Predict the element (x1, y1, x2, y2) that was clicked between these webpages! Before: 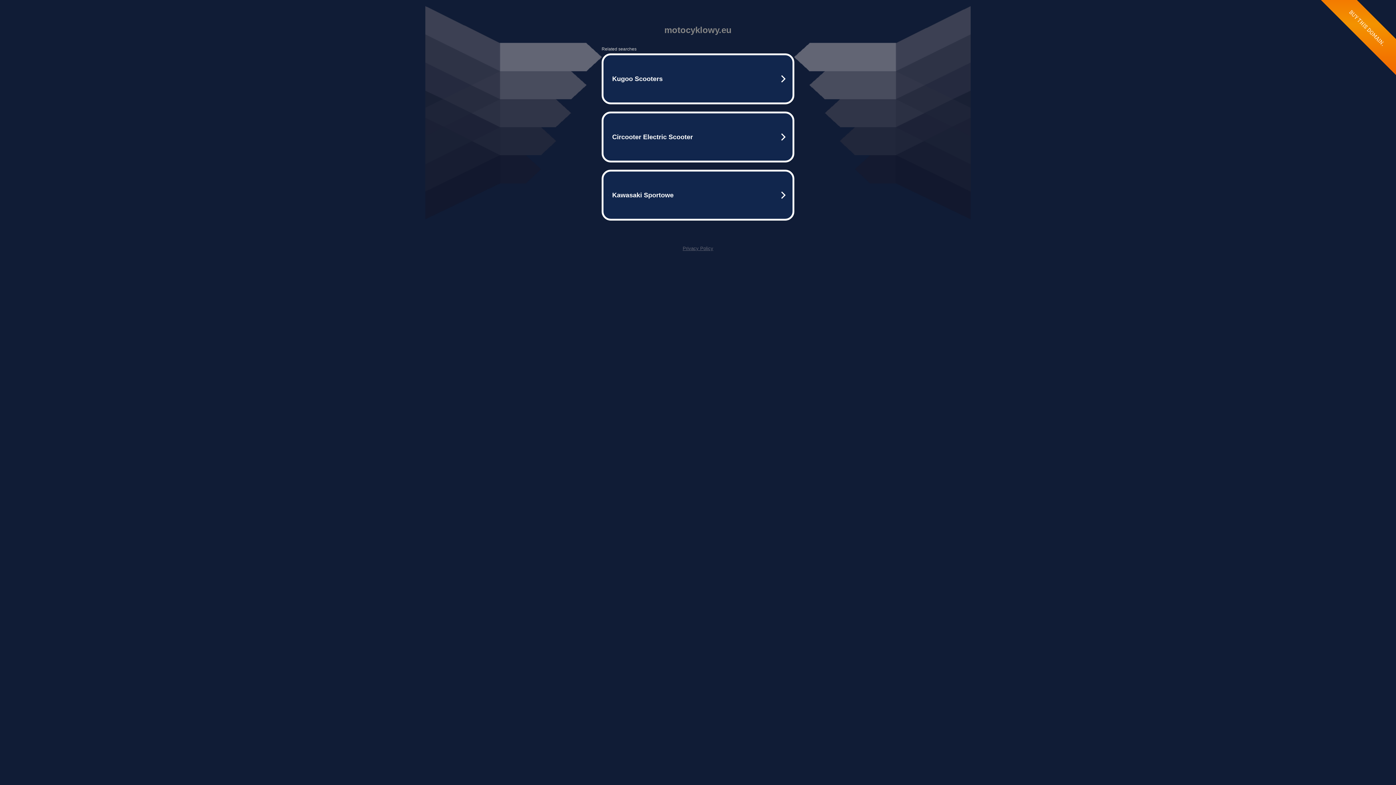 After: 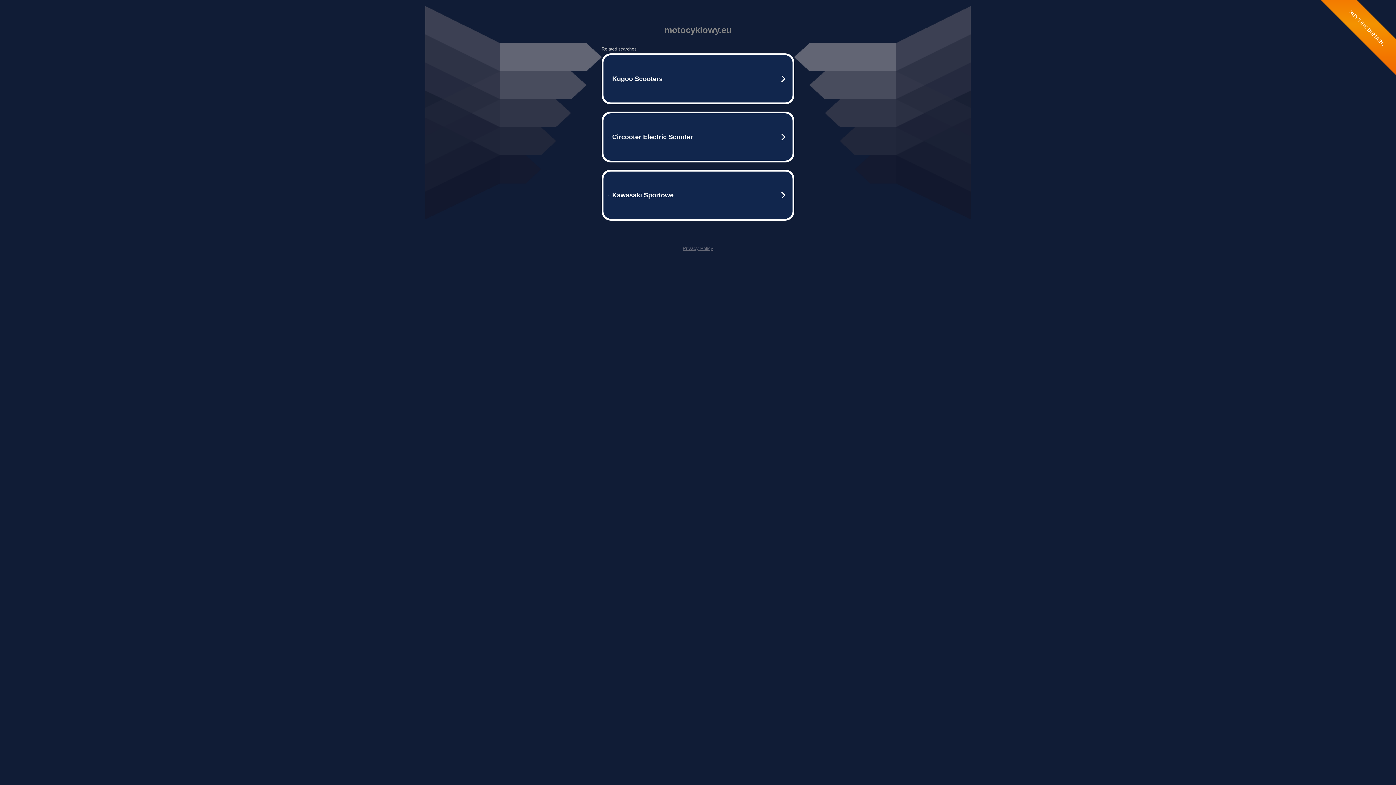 Action: label: Privacy Policy bbox: (682, 245, 713, 251)